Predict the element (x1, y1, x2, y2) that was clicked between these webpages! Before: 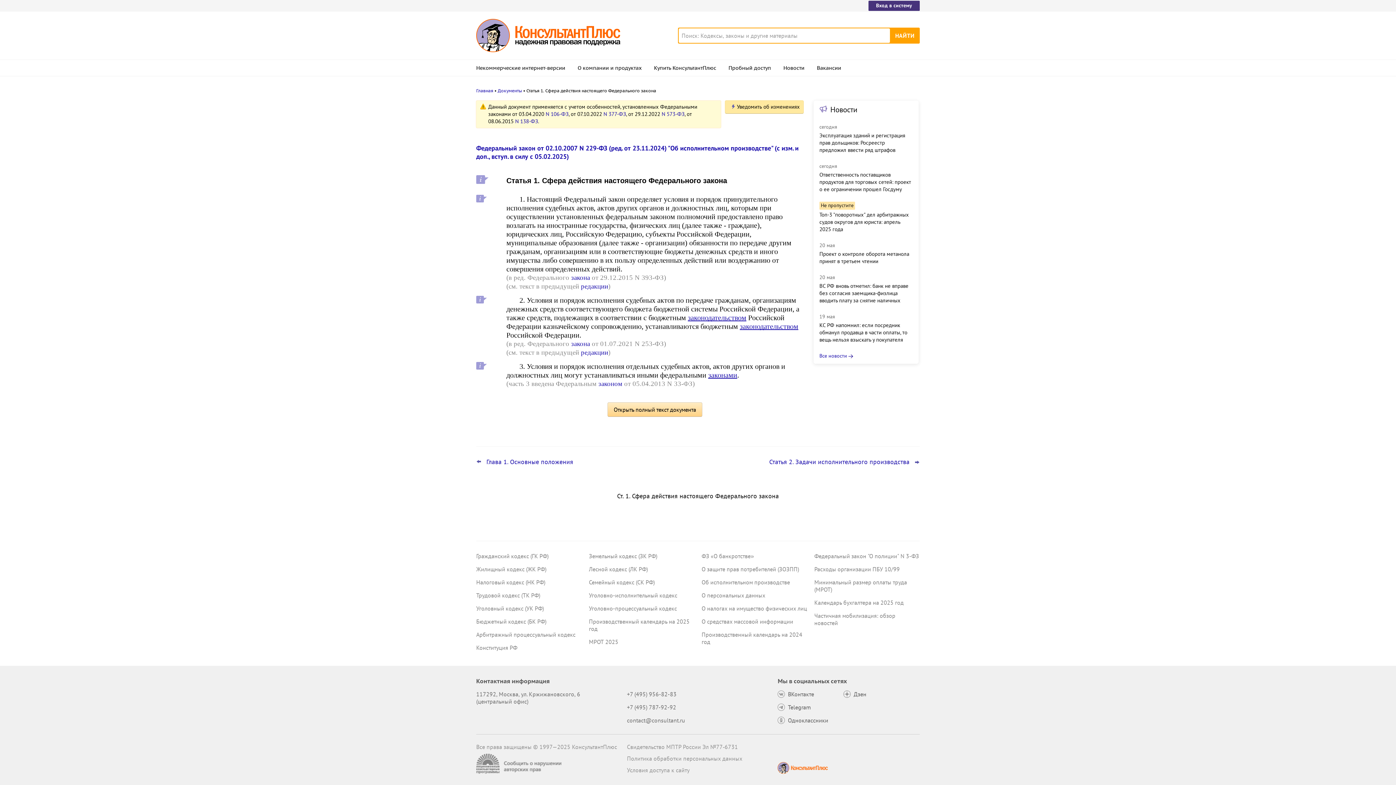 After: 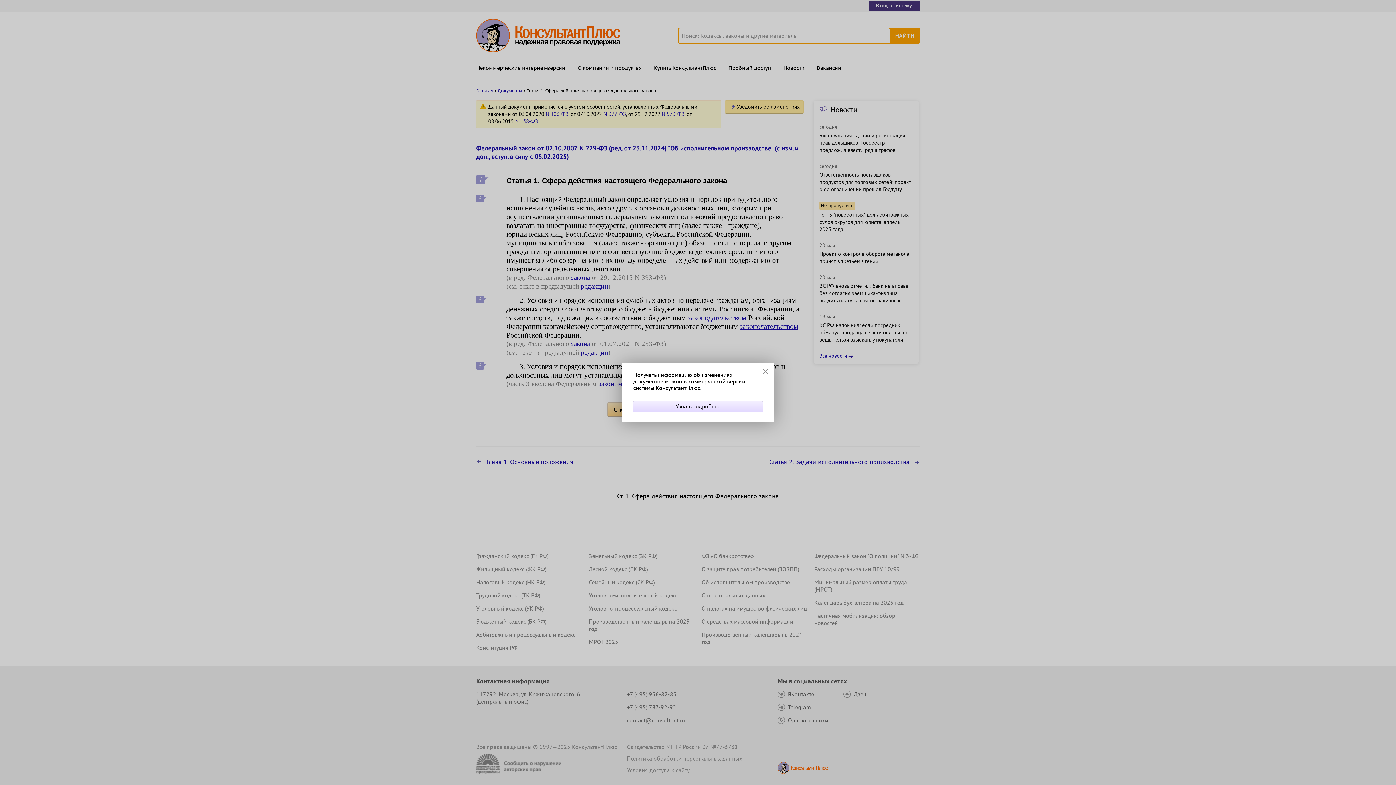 Action: bbox: (725, 100, 803, 113) label: Уведомить об изменениях